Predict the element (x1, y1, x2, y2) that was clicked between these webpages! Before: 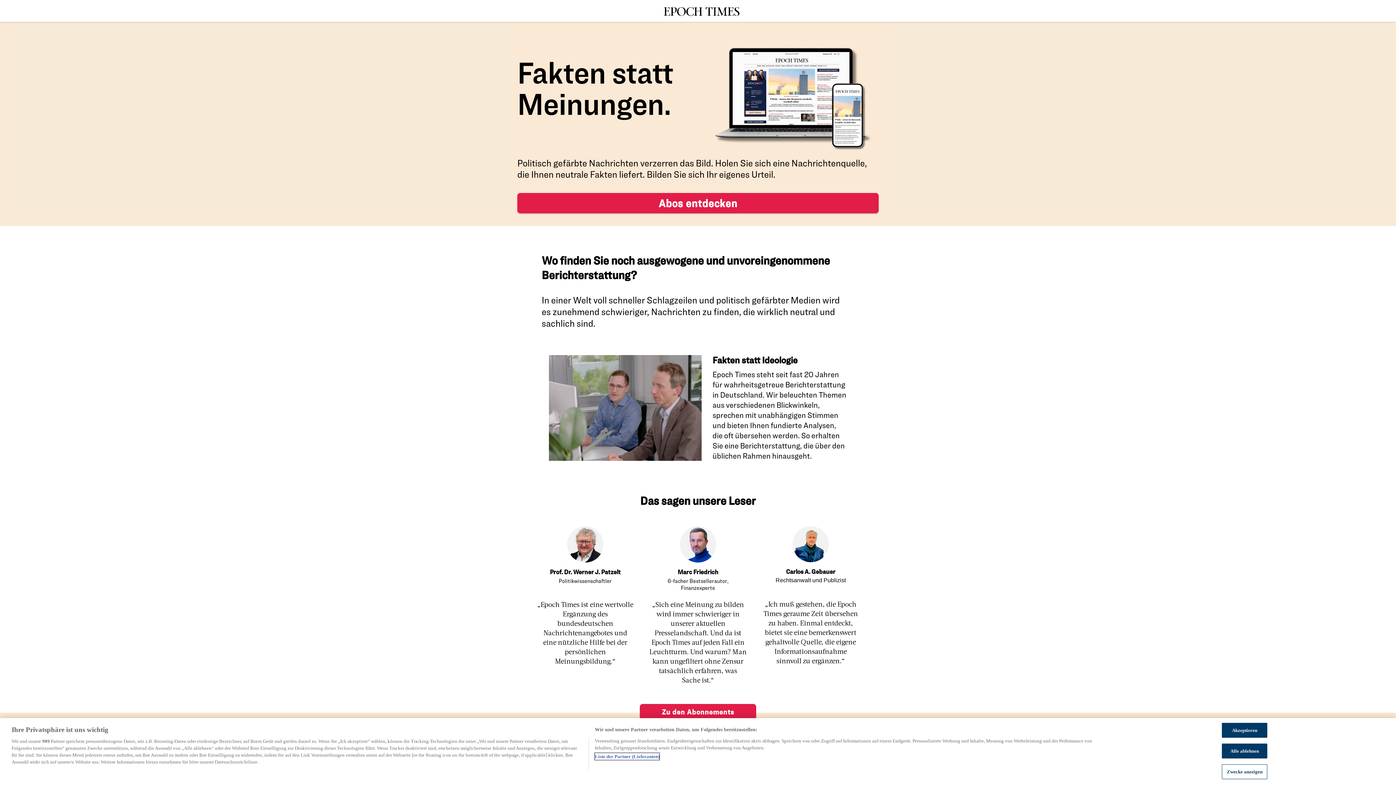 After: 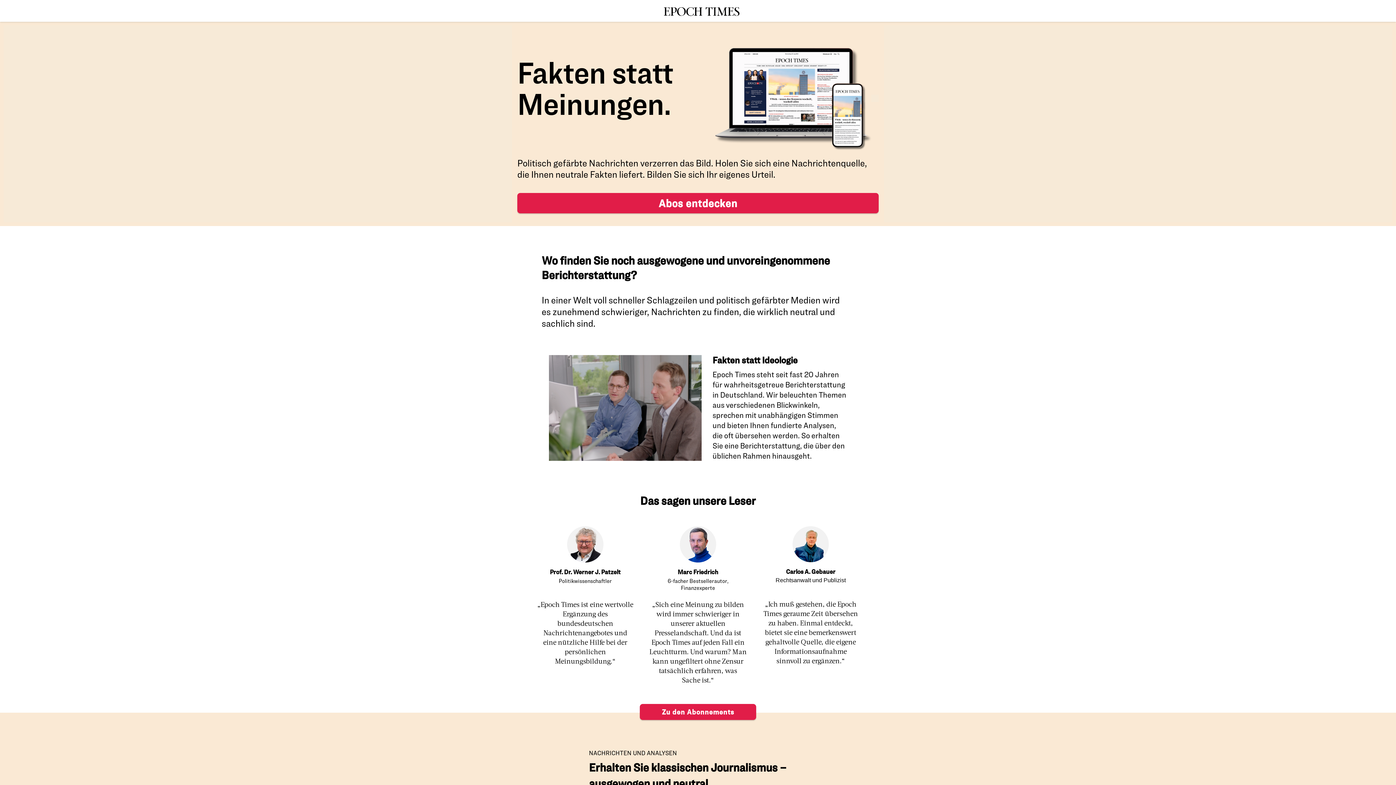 Action: bbox: (1222, 723, 1267, 738) label: Akzeptieren